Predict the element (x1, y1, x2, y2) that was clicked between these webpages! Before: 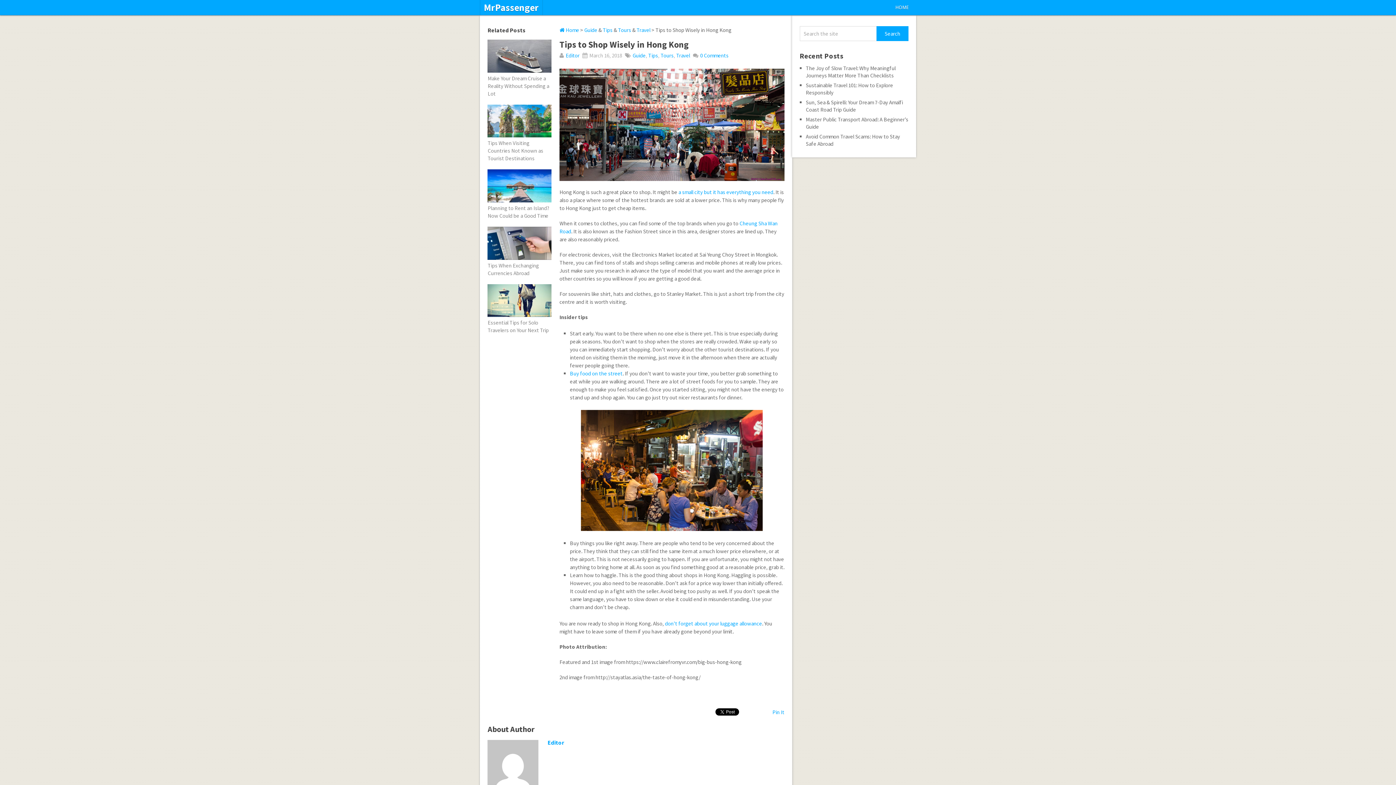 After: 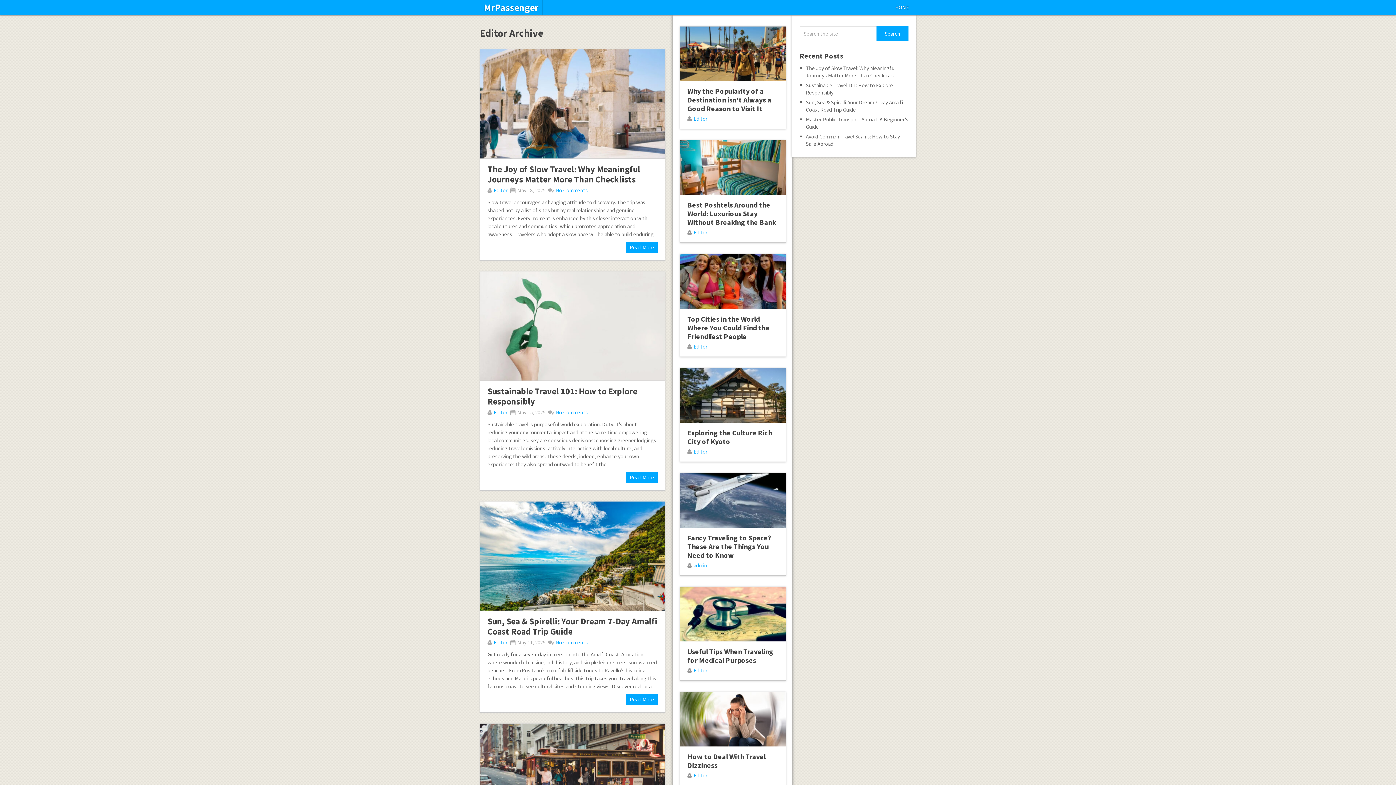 Action: label: Editor bbox: (547, 739, 564, 746)